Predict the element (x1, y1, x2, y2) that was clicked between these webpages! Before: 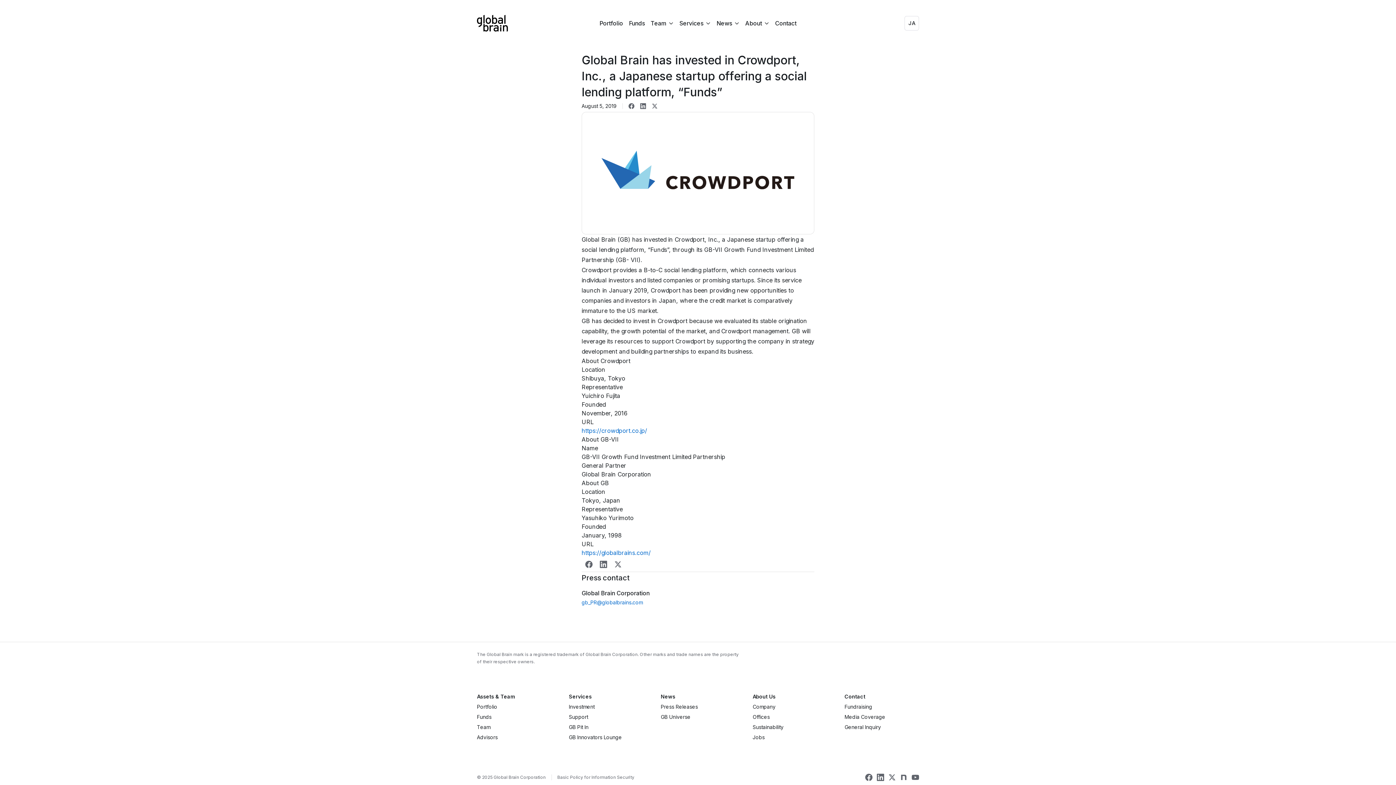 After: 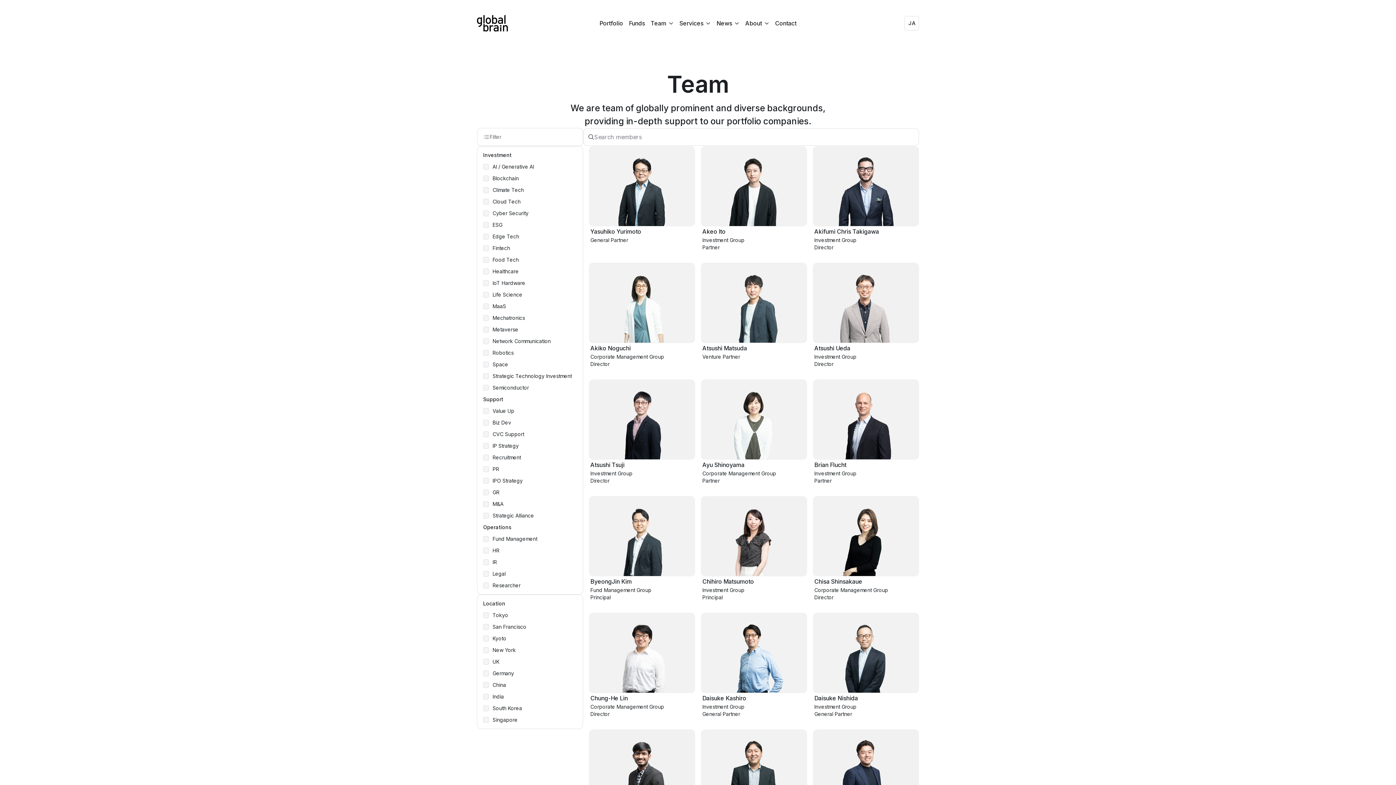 Action: label: Team bbox: (477, 722, 490, 732)